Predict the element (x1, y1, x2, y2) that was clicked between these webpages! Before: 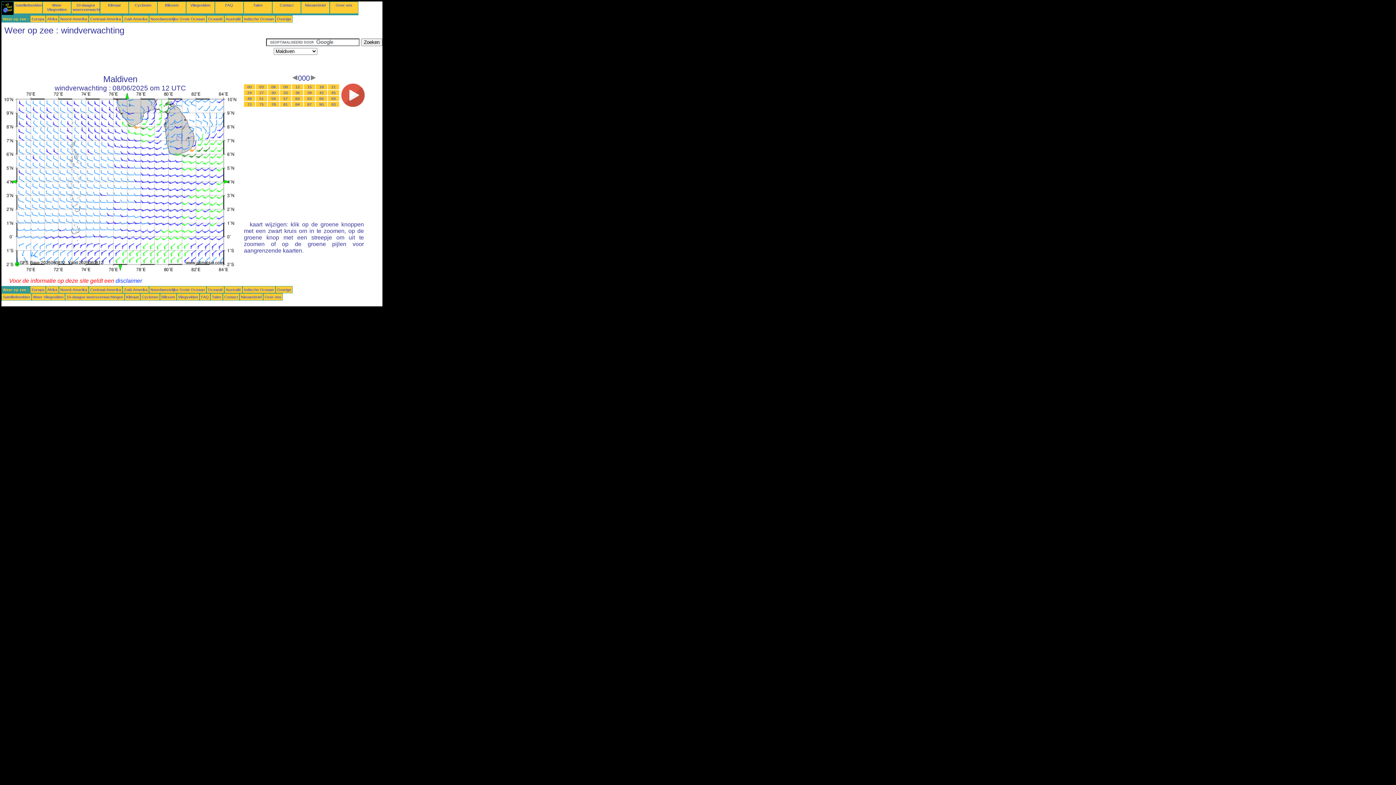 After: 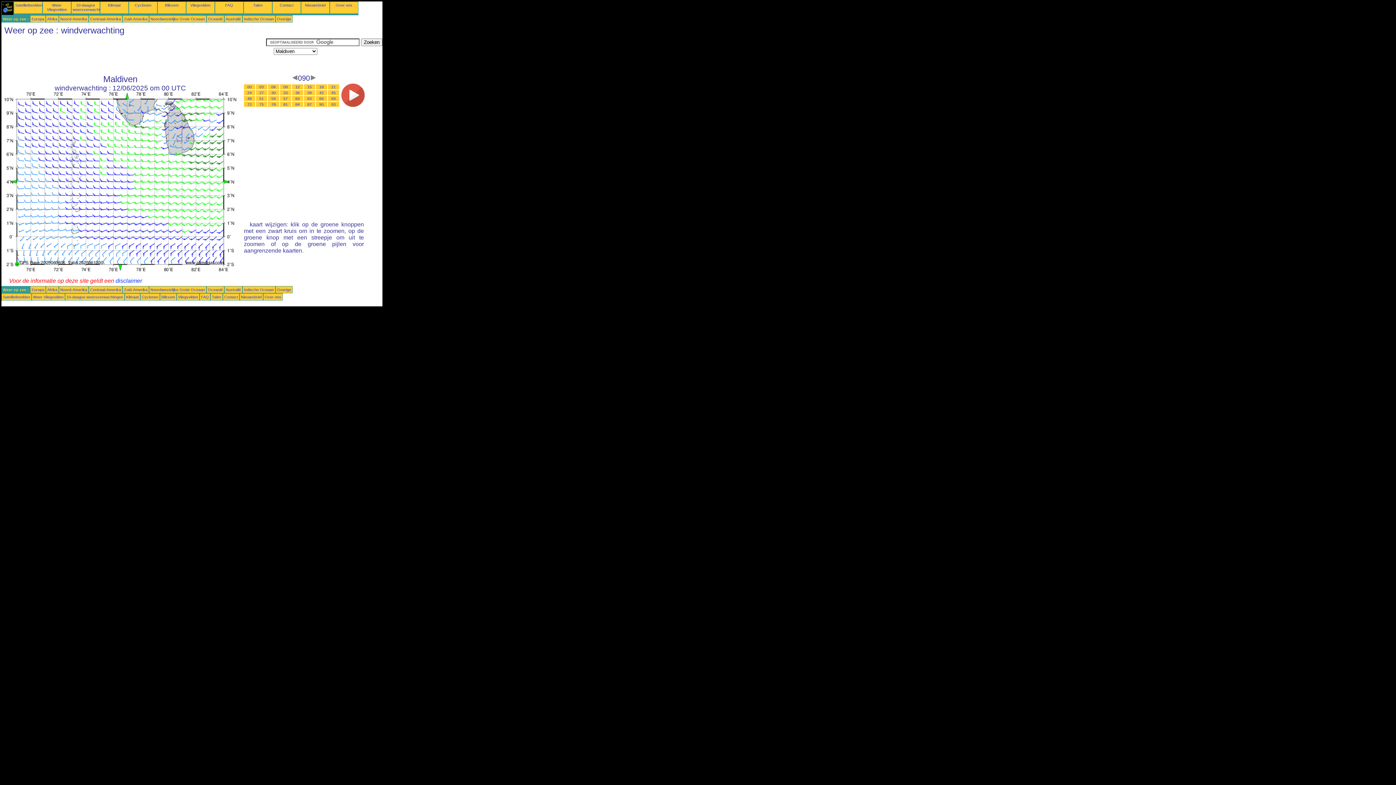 Action: bbox: (319, 102, 323, 106) label: 90